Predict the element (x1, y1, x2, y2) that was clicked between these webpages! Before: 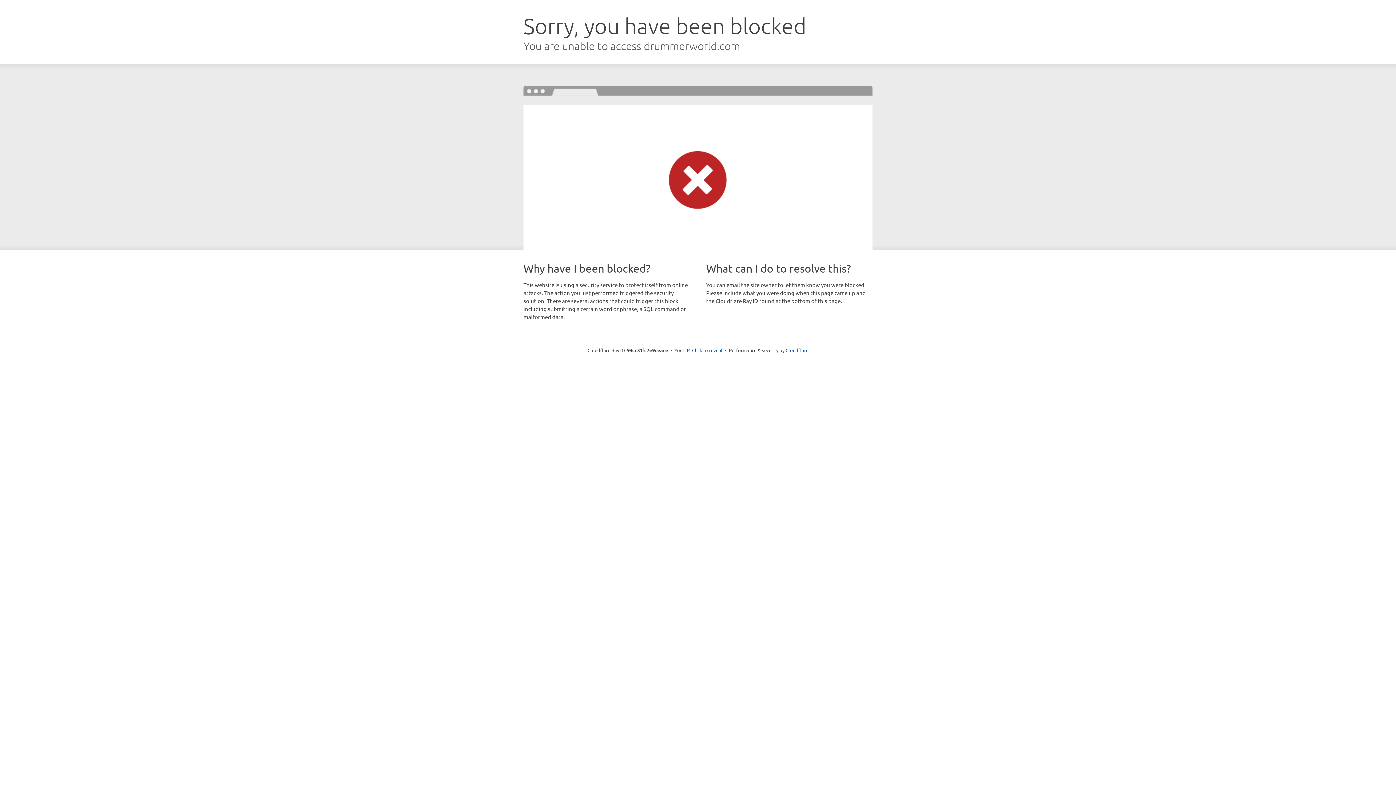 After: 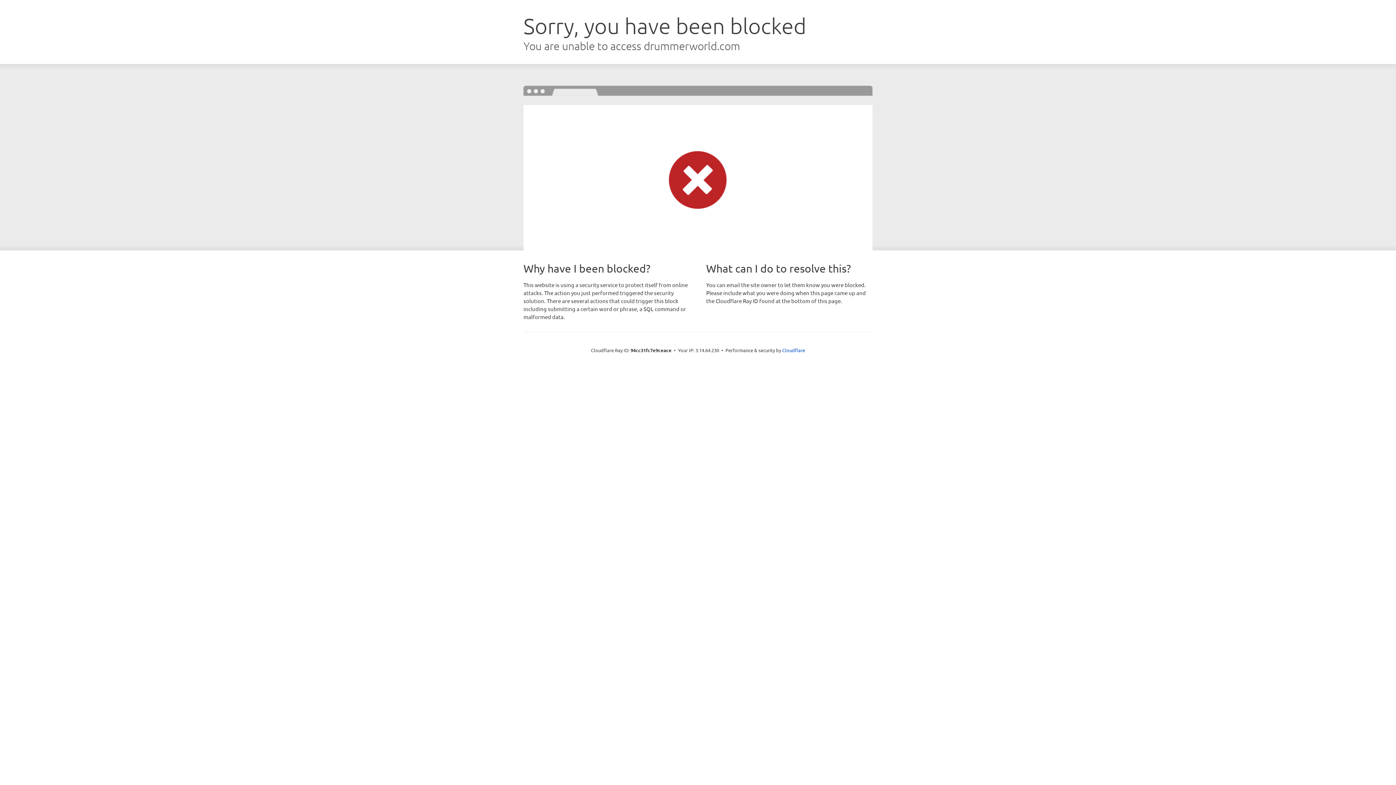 Action: label: Click to reveal bbox: (692, 346, 722, 353)